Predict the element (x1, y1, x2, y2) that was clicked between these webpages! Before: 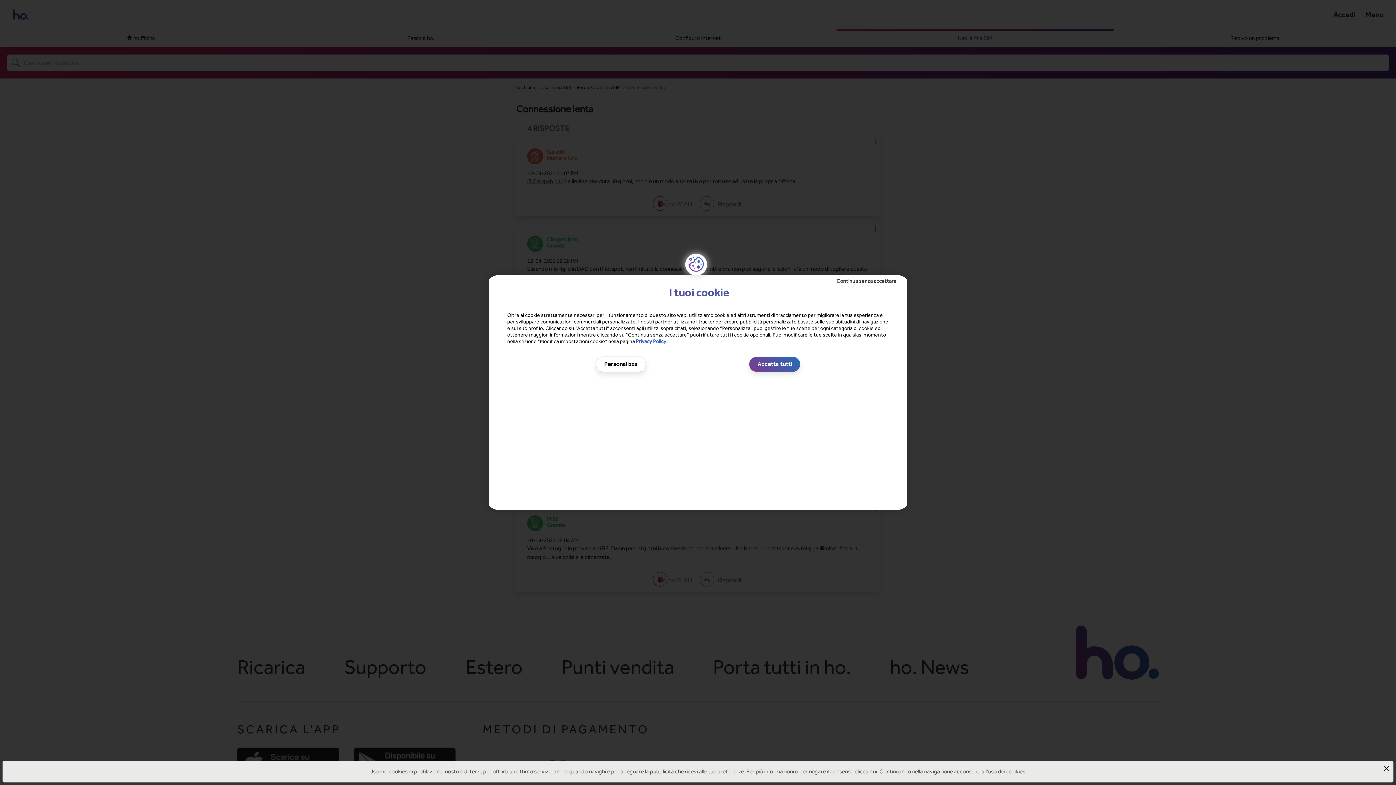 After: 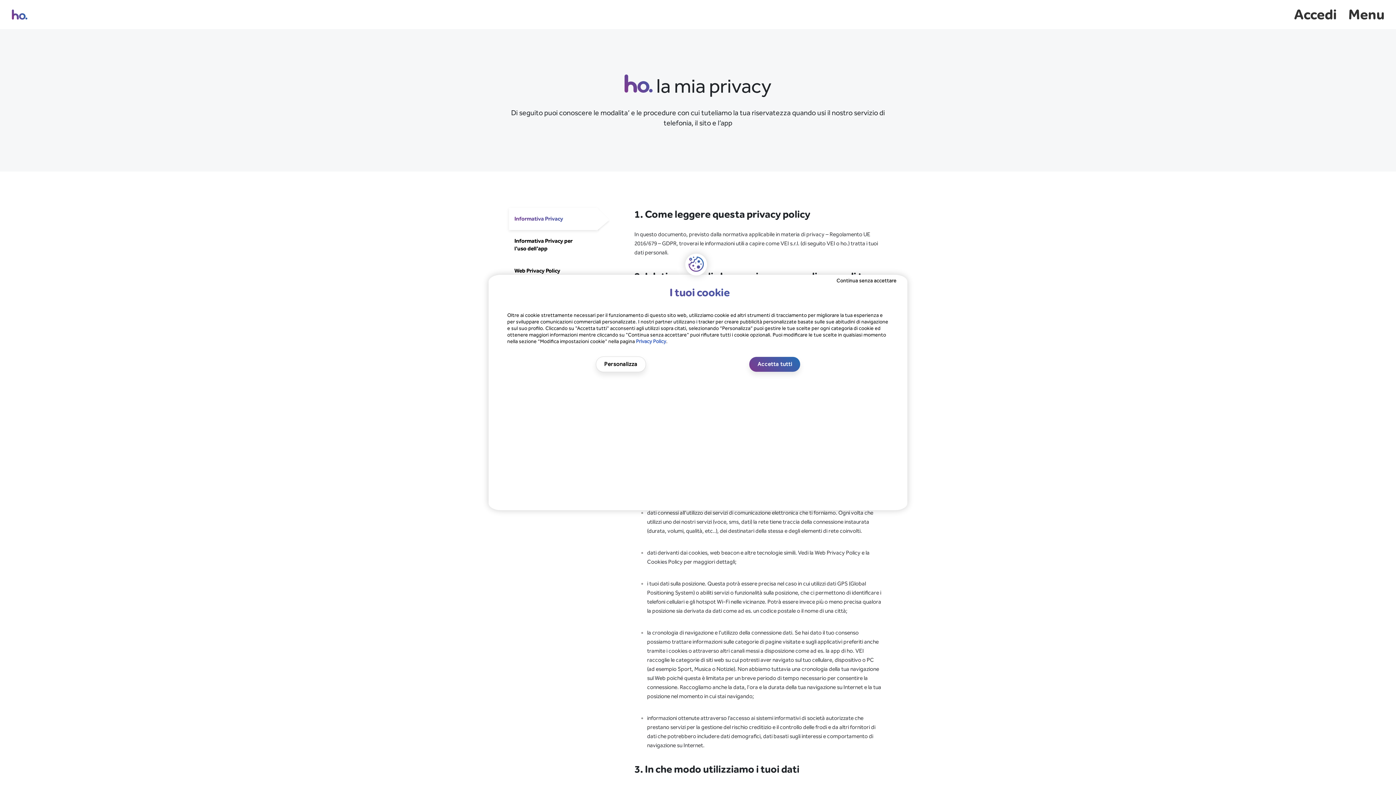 Action: bbox: (852, 332, 883, 338) label: Privacy Policy